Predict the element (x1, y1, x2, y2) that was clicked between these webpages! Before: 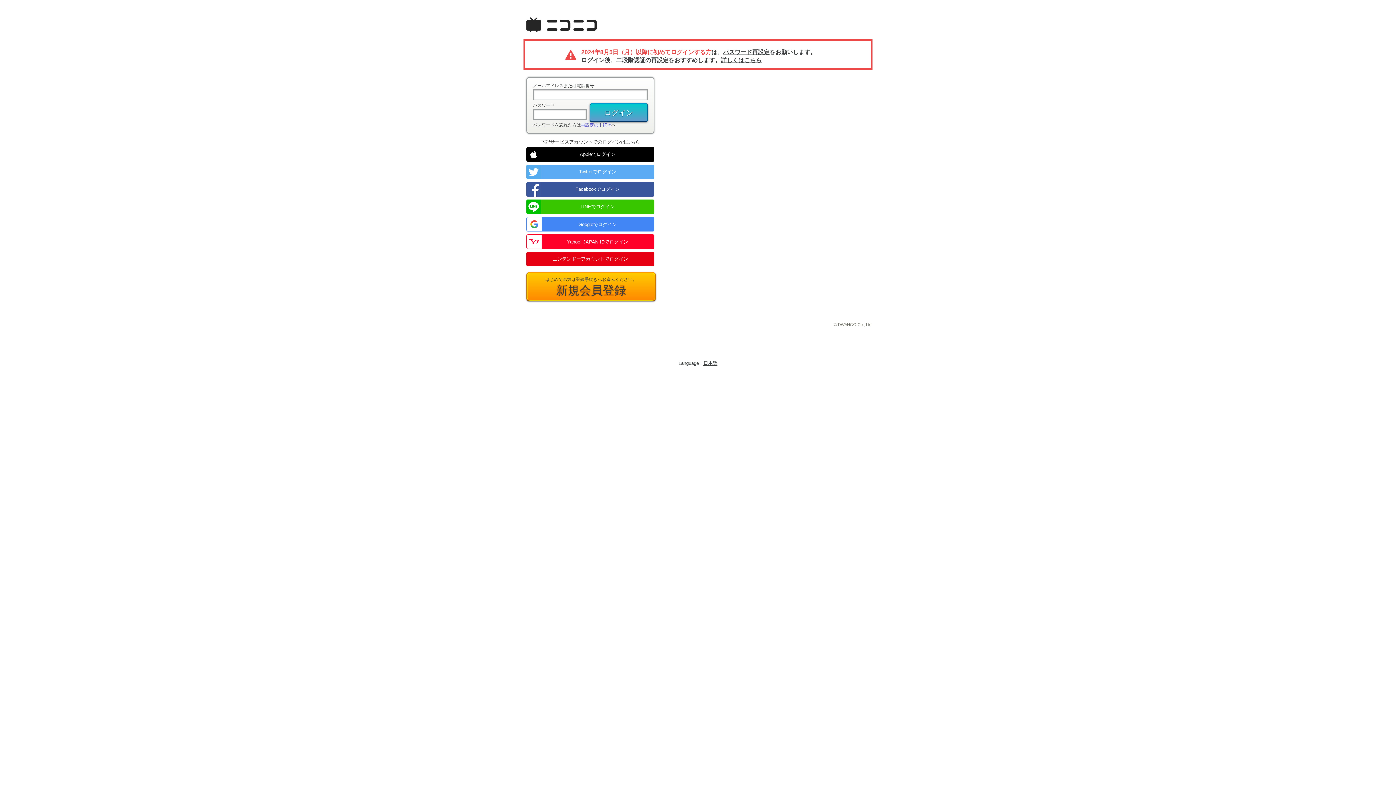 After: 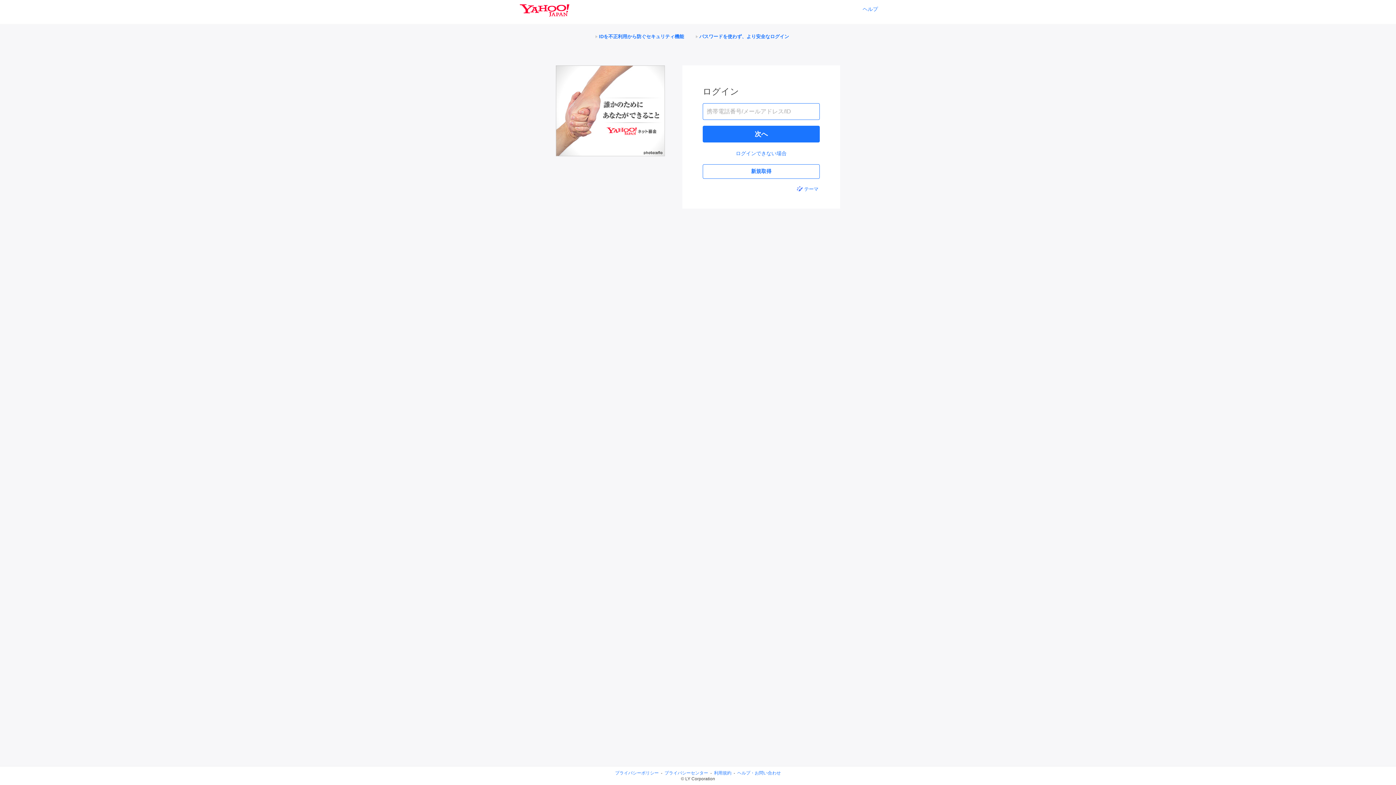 Action: bbox: (526, 234, 654, 249) label: Yahoo! JAPAN IDでログイン